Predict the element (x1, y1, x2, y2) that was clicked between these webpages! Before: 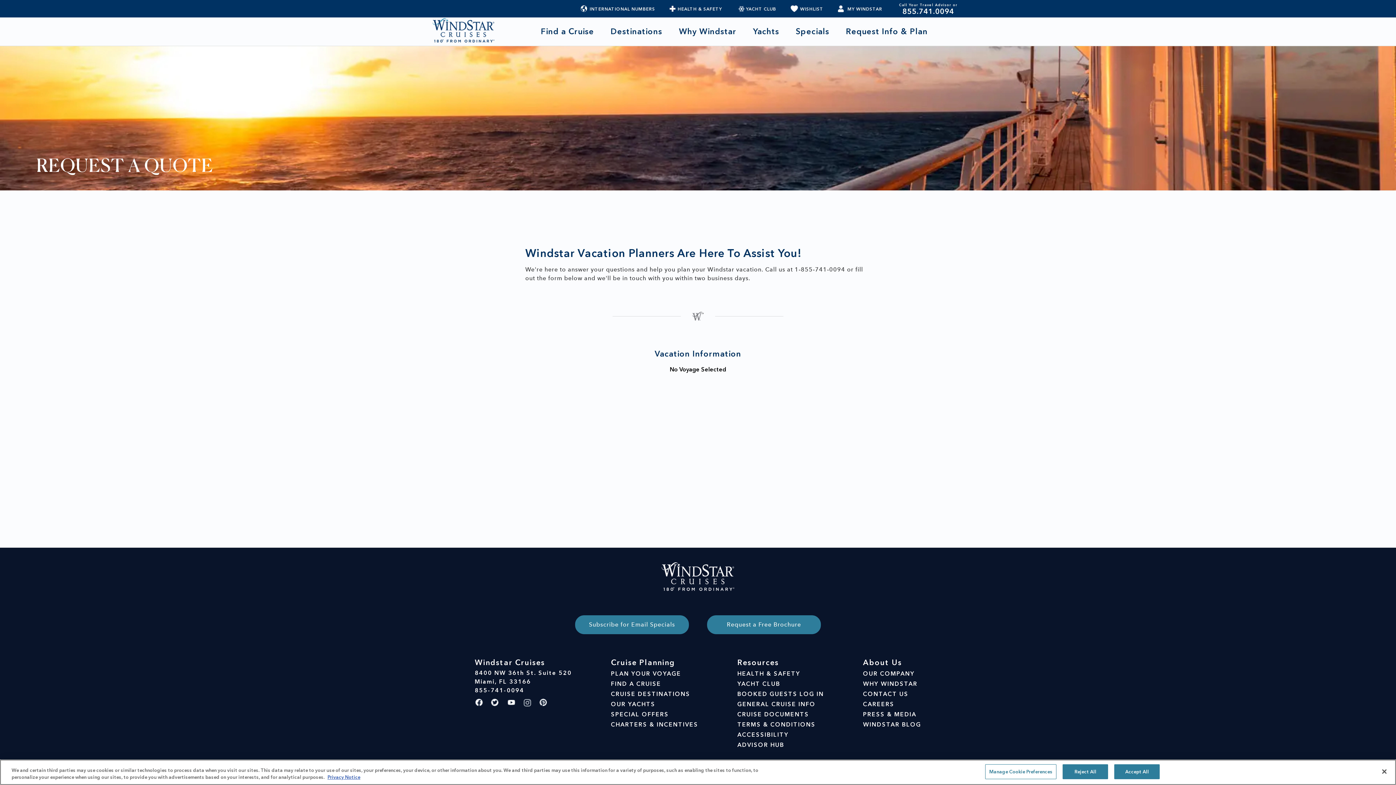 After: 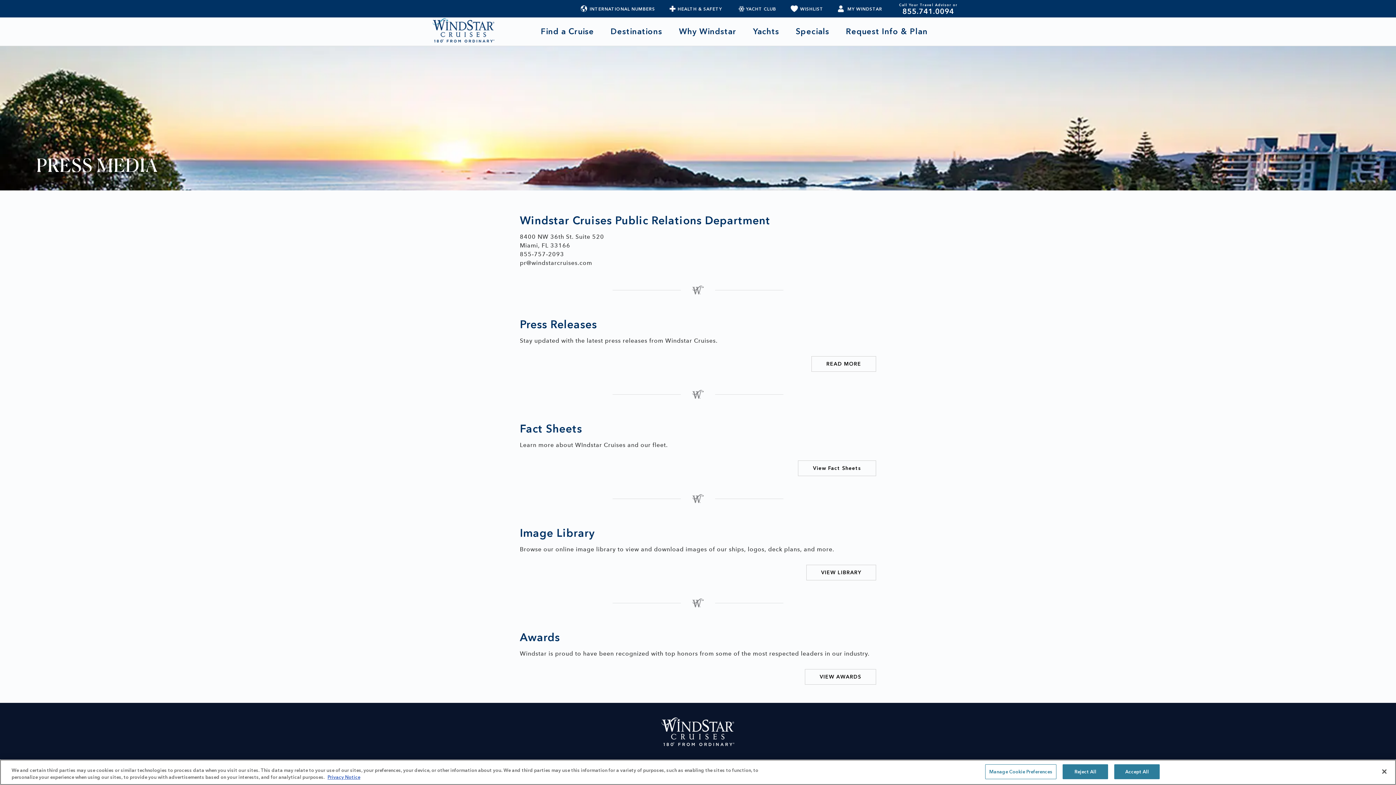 Action: label: PRESS & MEDIA bbox: (863, 709, 921, 720)